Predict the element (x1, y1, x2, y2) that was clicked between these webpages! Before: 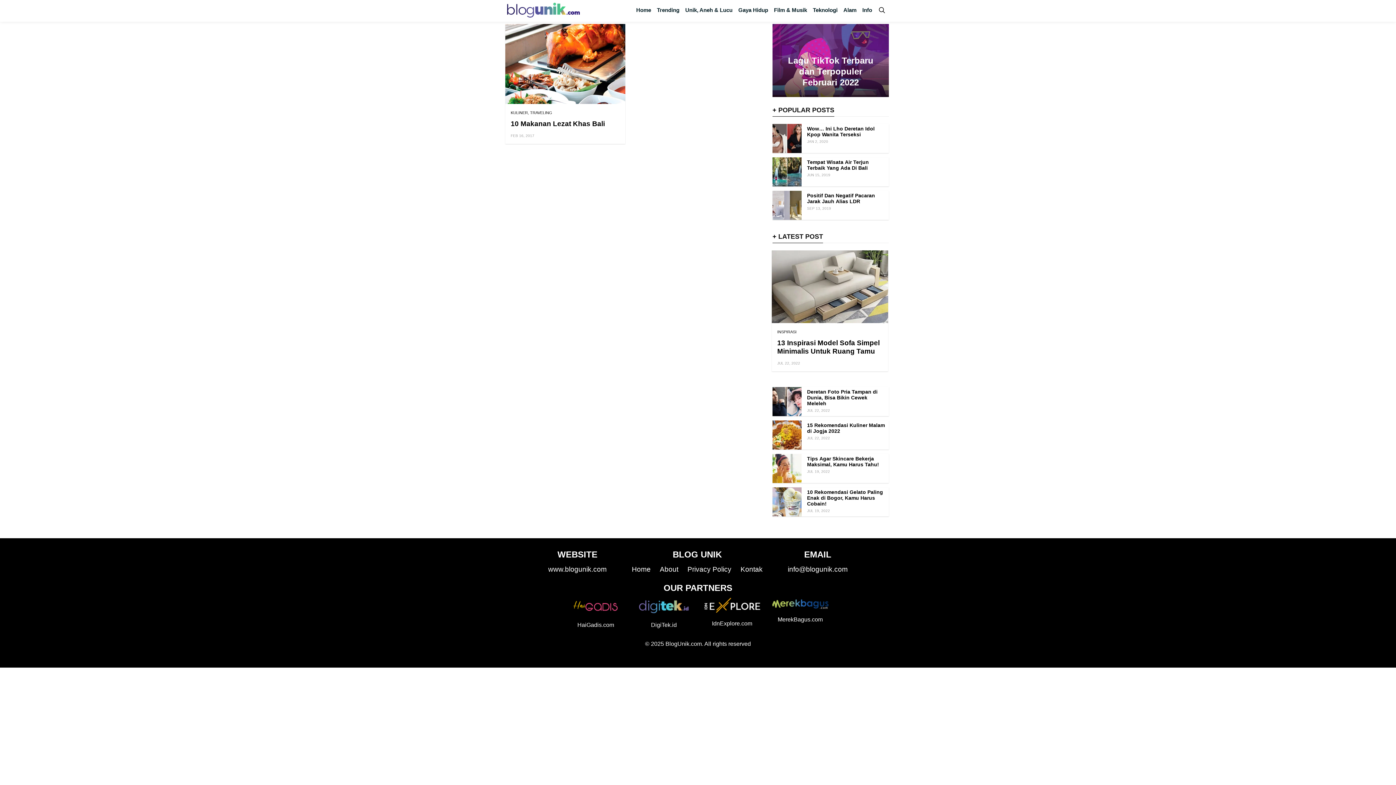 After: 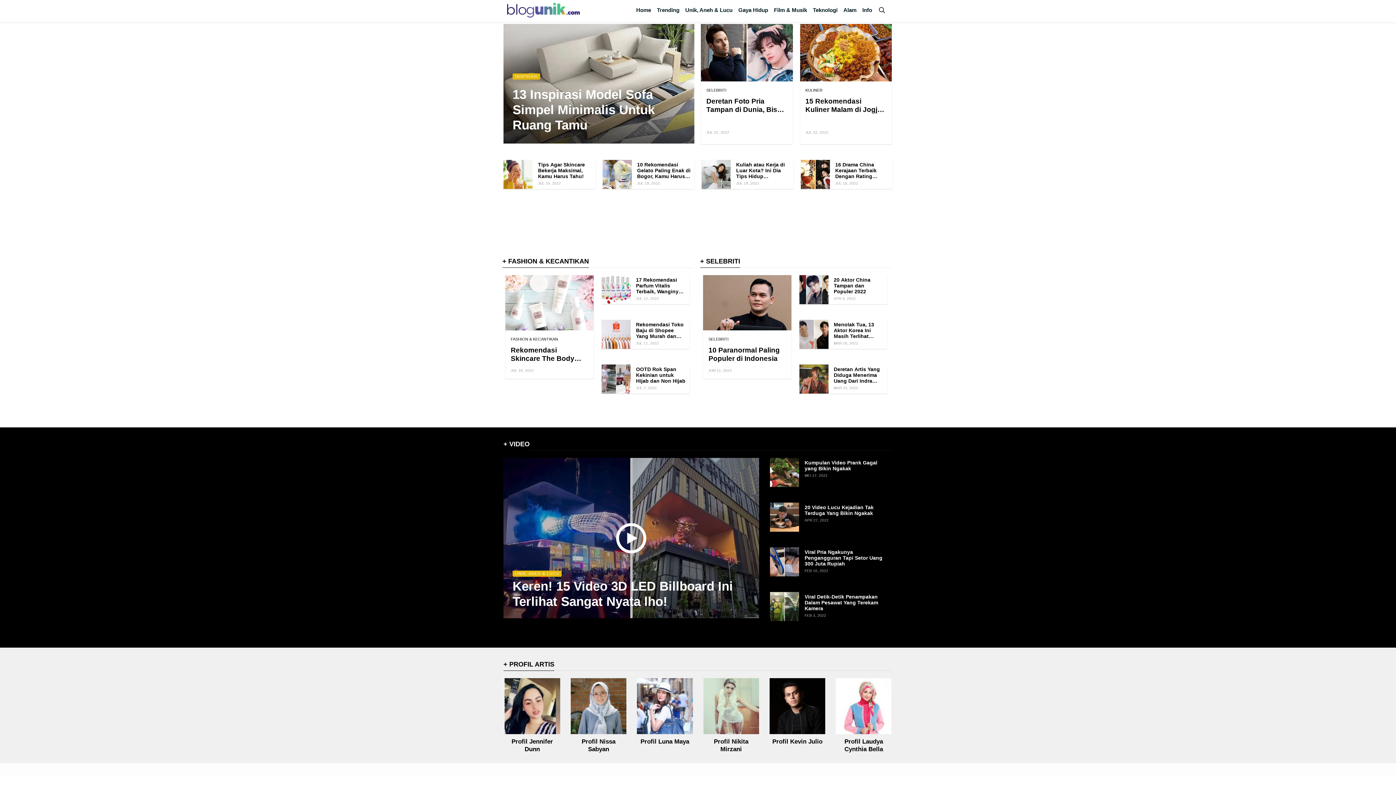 Action: bbox: (507, 2, 580, 18)